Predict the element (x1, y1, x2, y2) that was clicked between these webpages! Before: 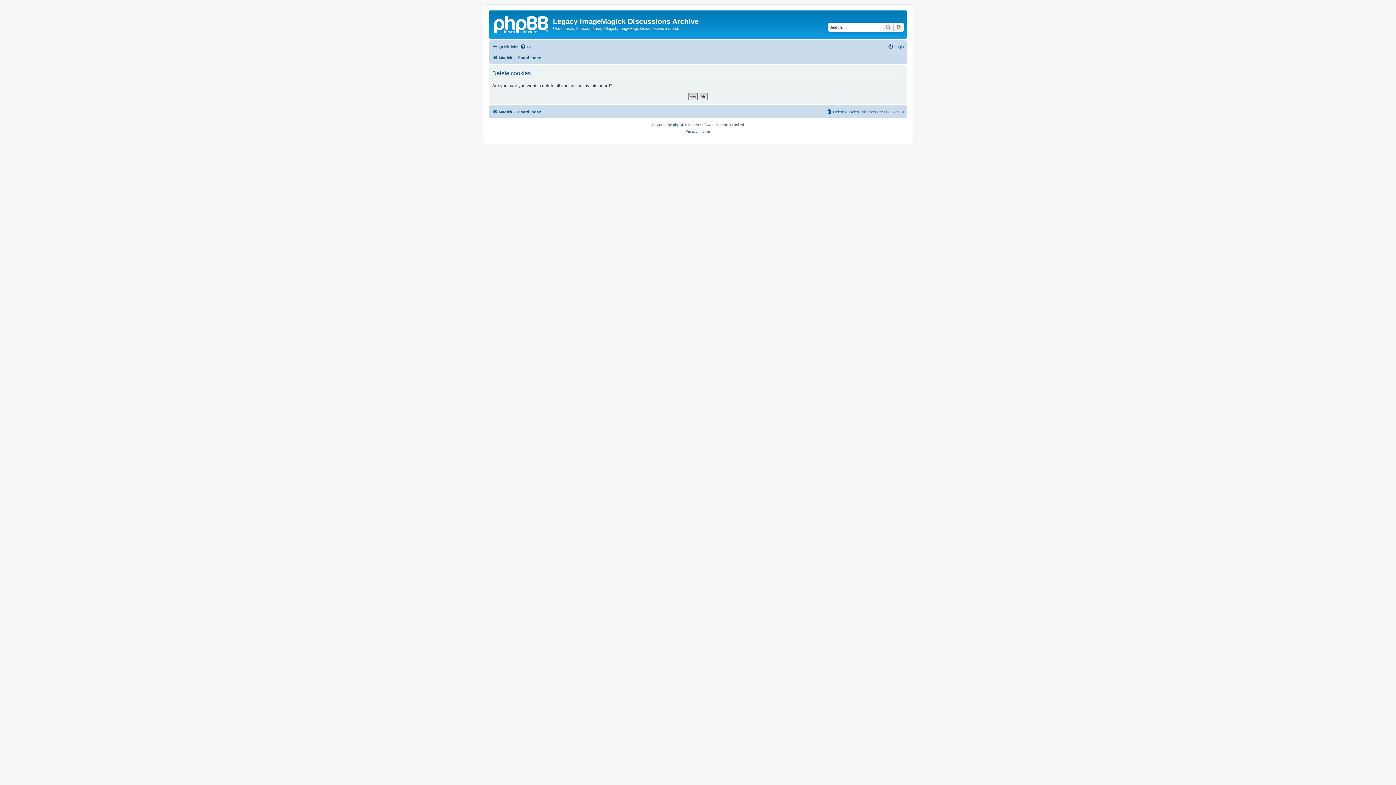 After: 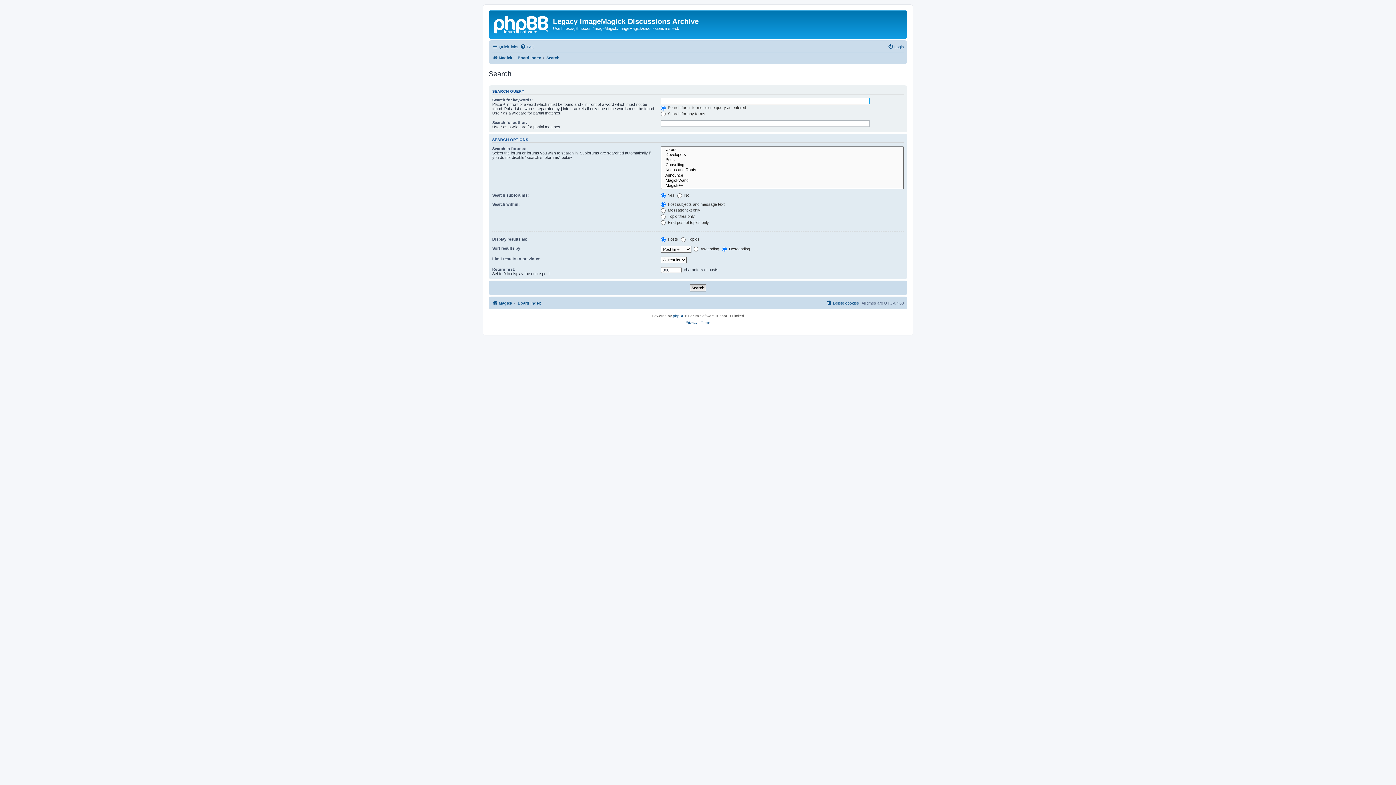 Action: bbox: (882, 22, 893, 31) label: Search